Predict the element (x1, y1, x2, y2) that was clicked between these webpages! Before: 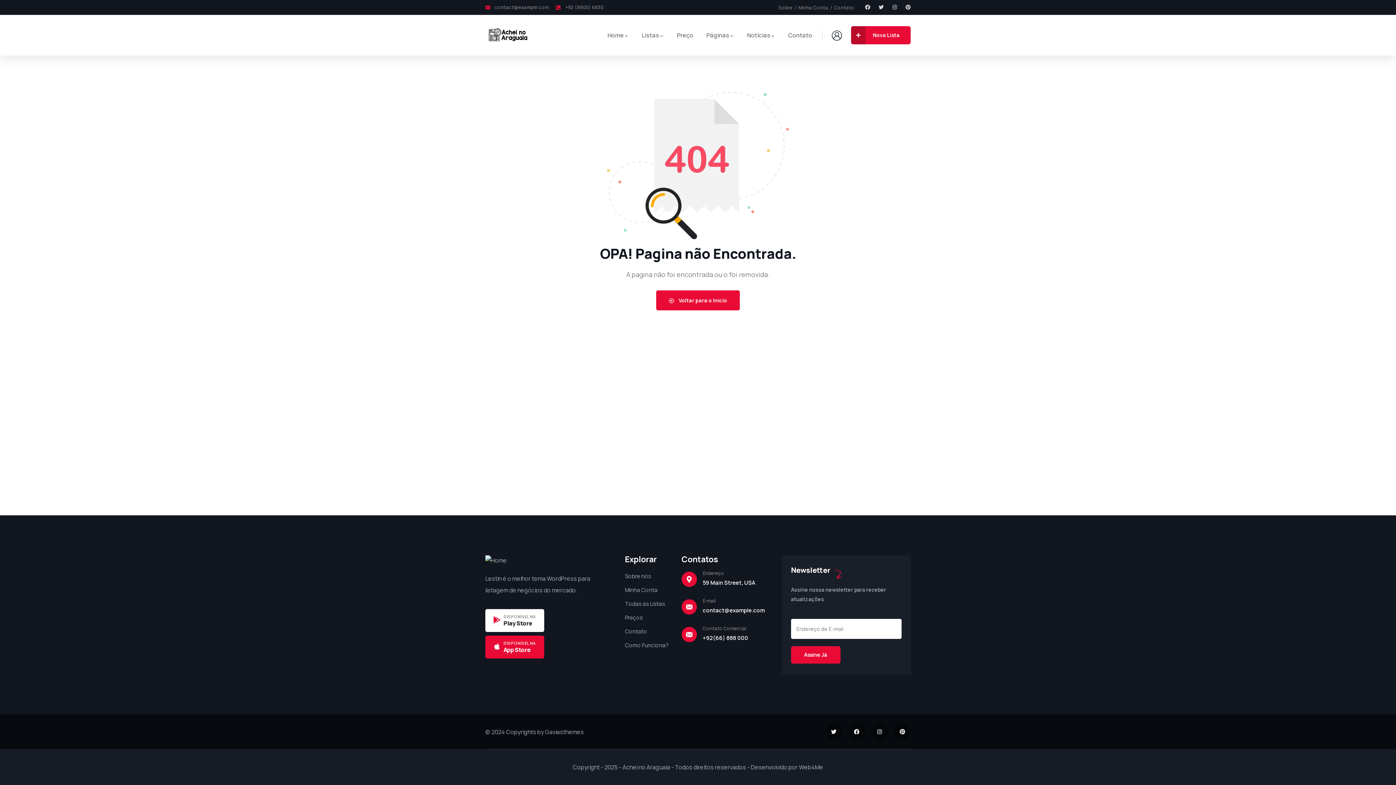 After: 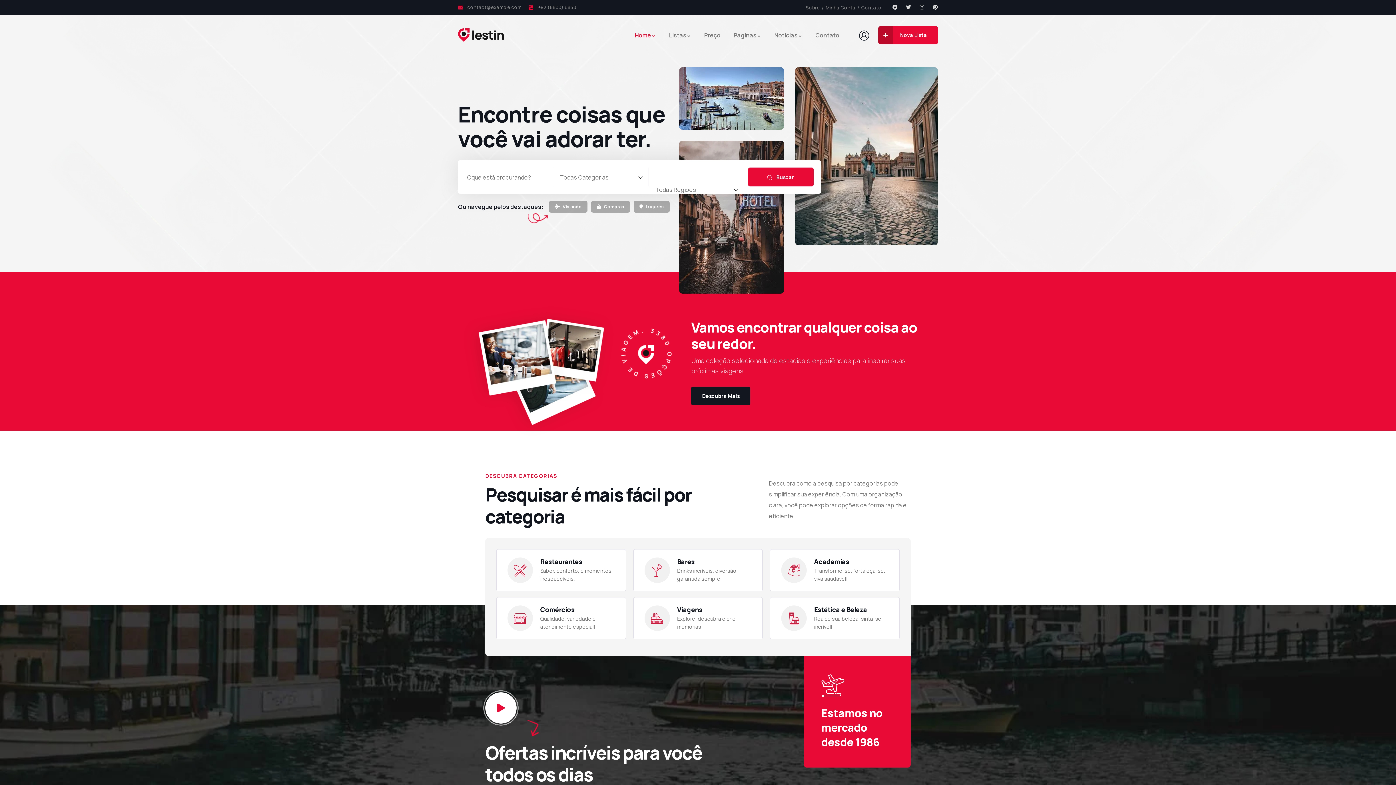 Action: bbox: (485, 28, 531, 42)